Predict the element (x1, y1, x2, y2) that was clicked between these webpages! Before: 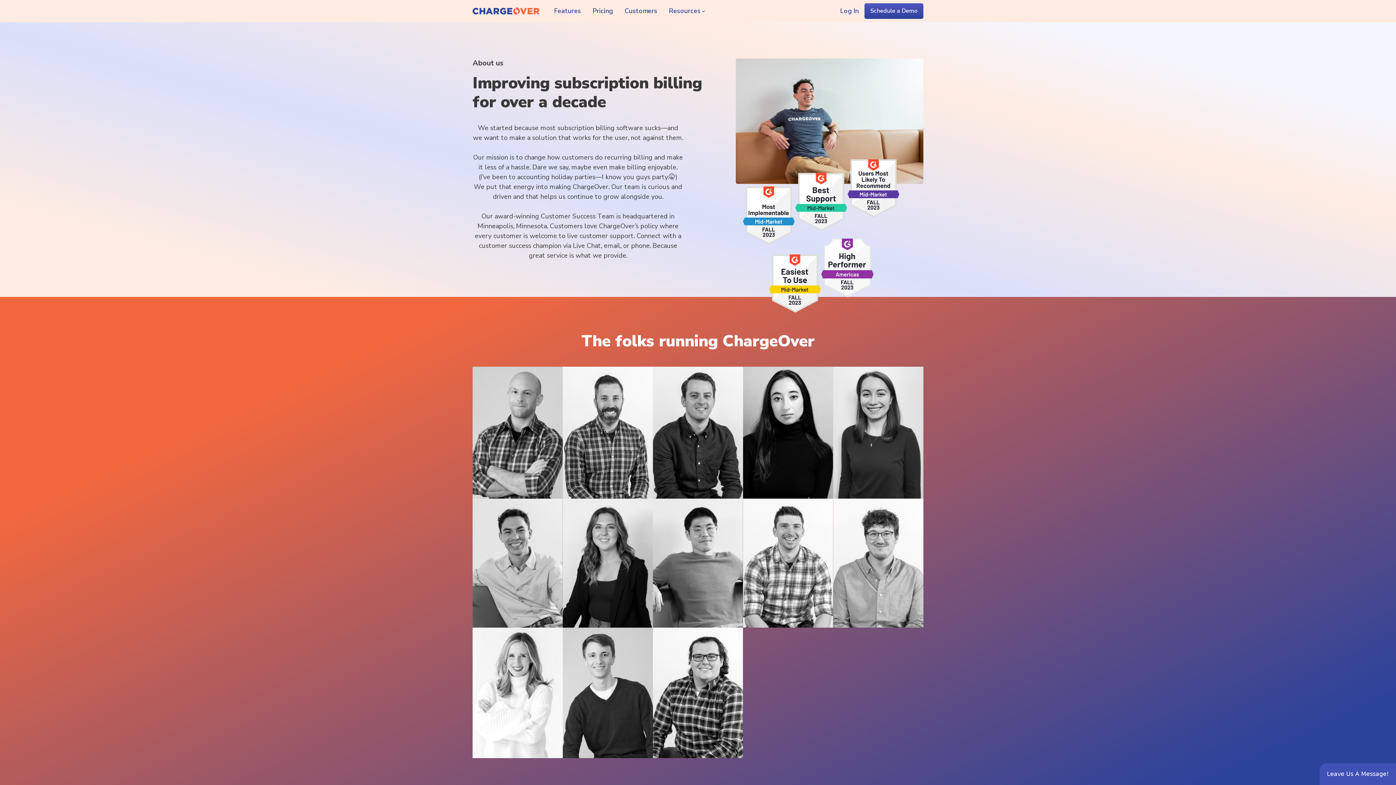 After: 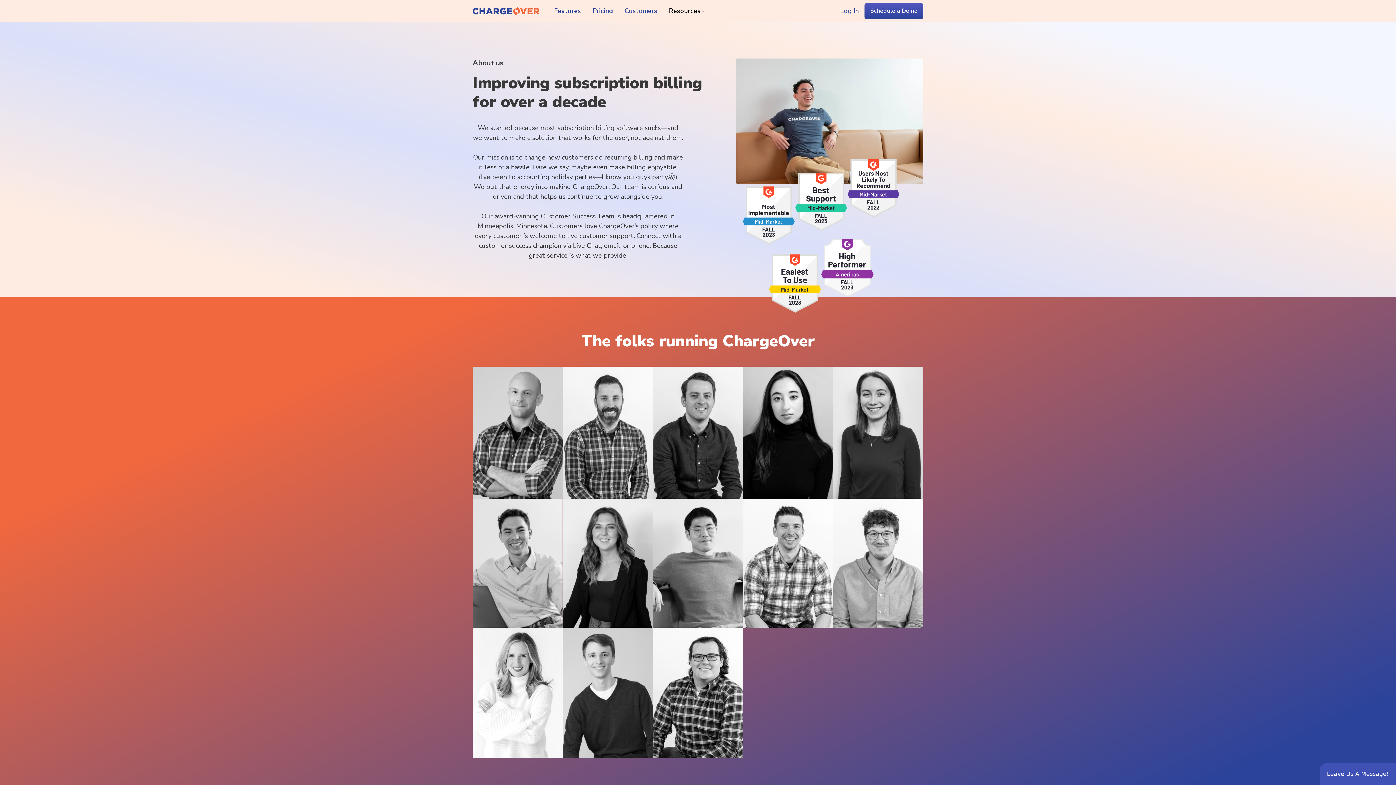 Action: label: Resources bbox: (663, 0, 712, 22)